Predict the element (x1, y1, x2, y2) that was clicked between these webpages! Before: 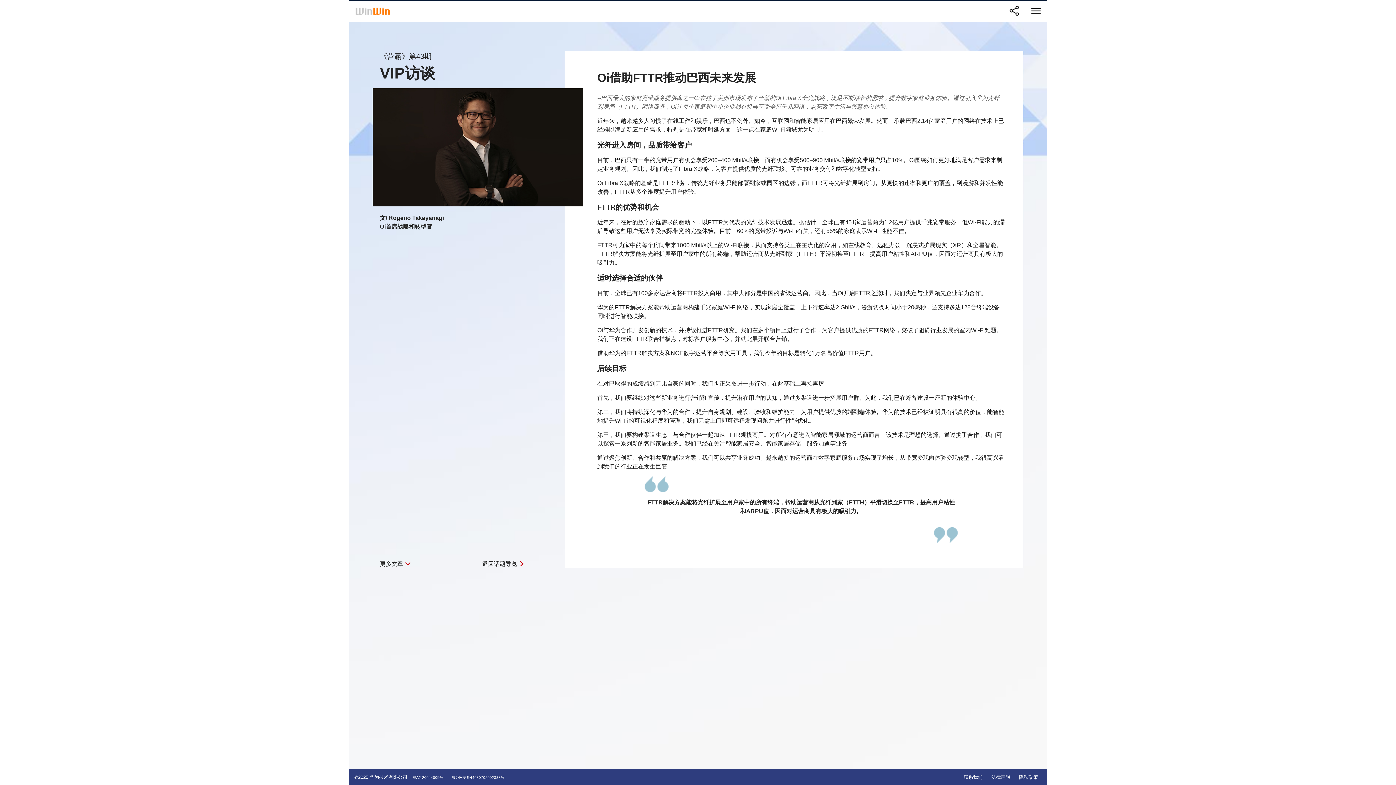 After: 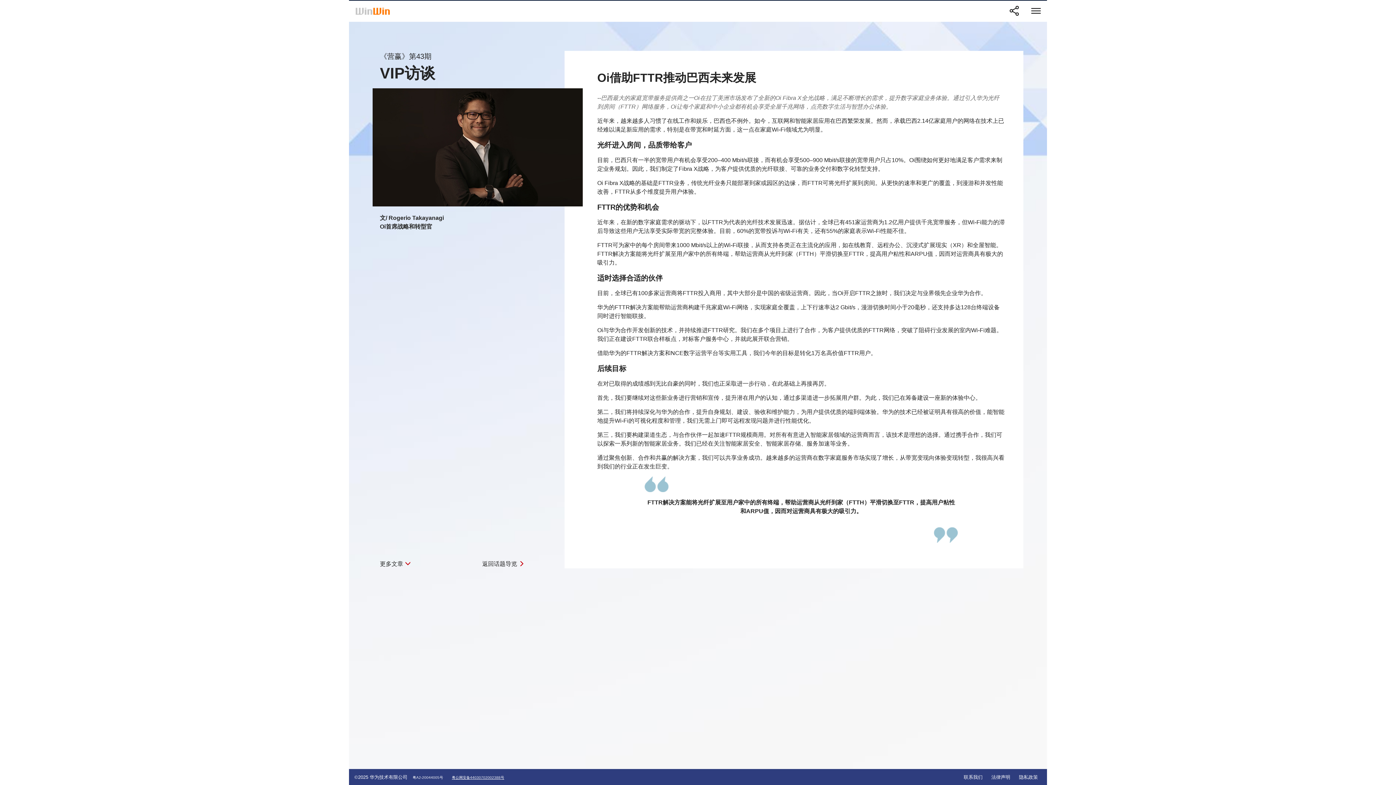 Action: label: 粤公网安备44030702002388号 bbox: (452, 775, 504, 779)